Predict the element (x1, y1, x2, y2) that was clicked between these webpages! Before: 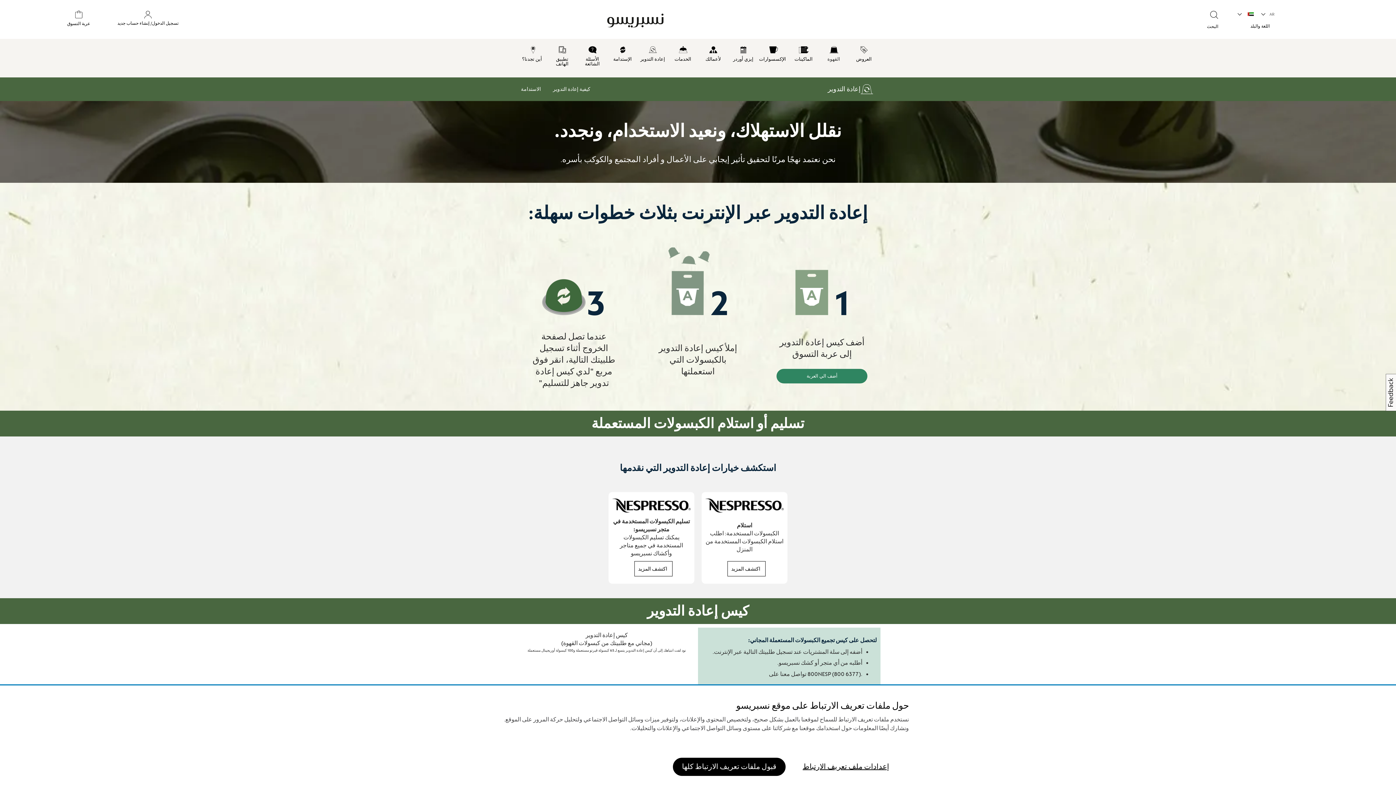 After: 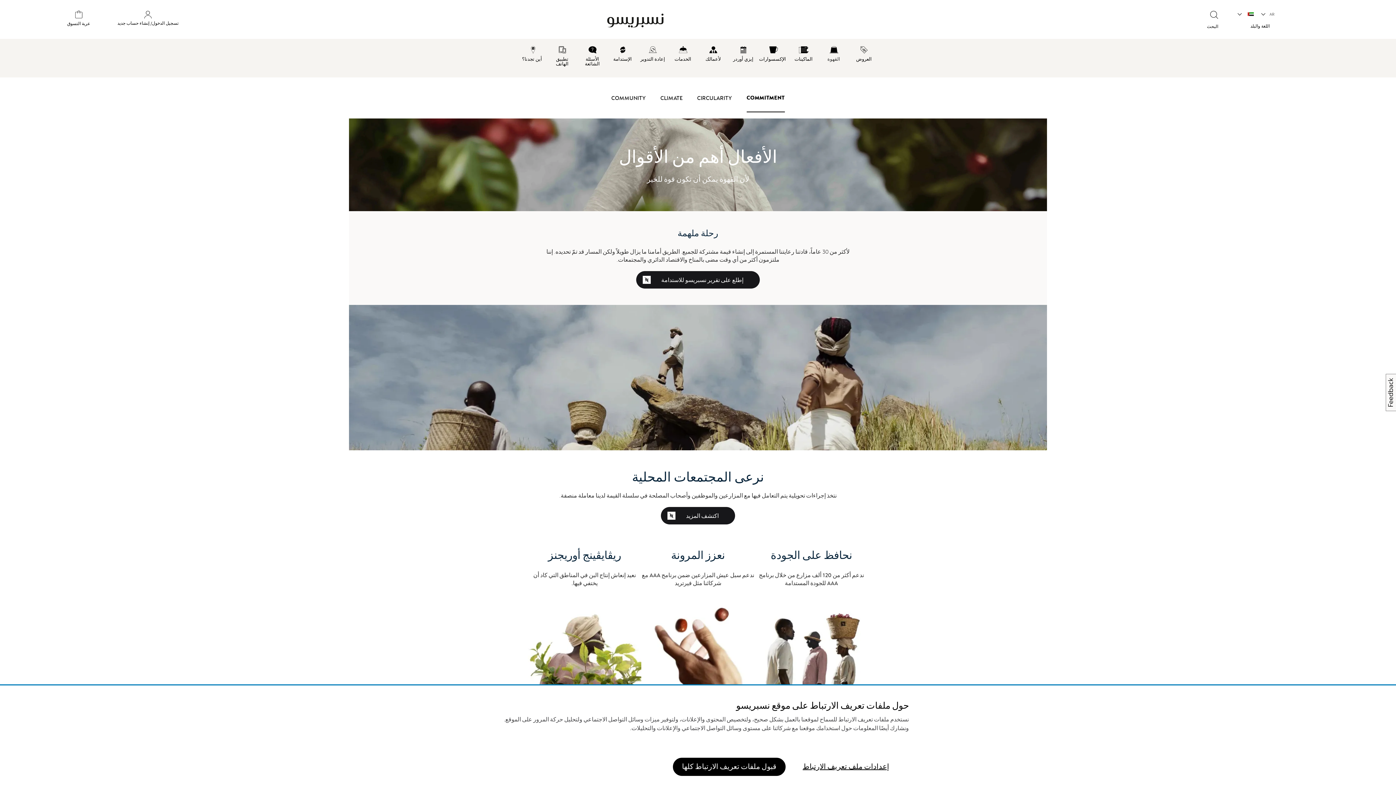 Action: label: الإستدامة bbox: (607, 38, 637, 66)